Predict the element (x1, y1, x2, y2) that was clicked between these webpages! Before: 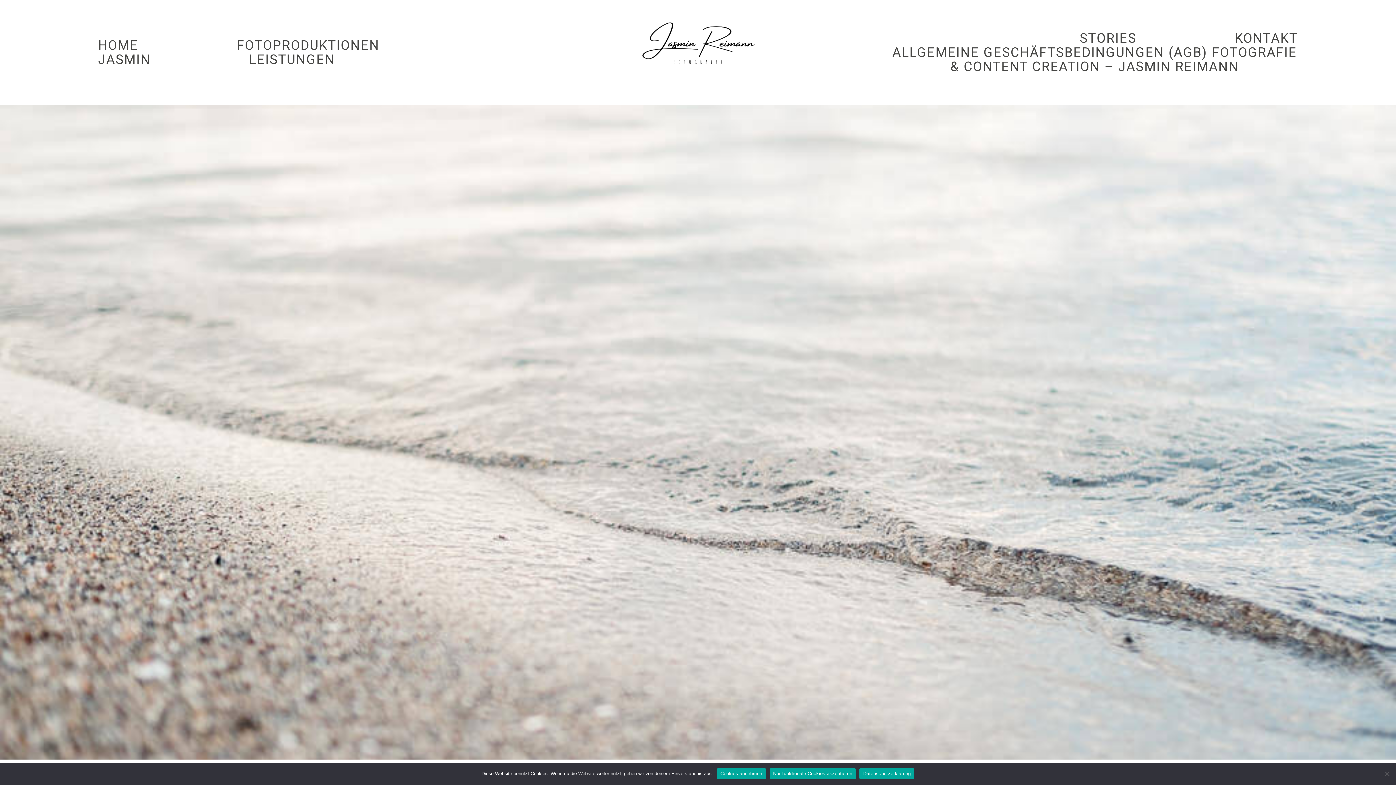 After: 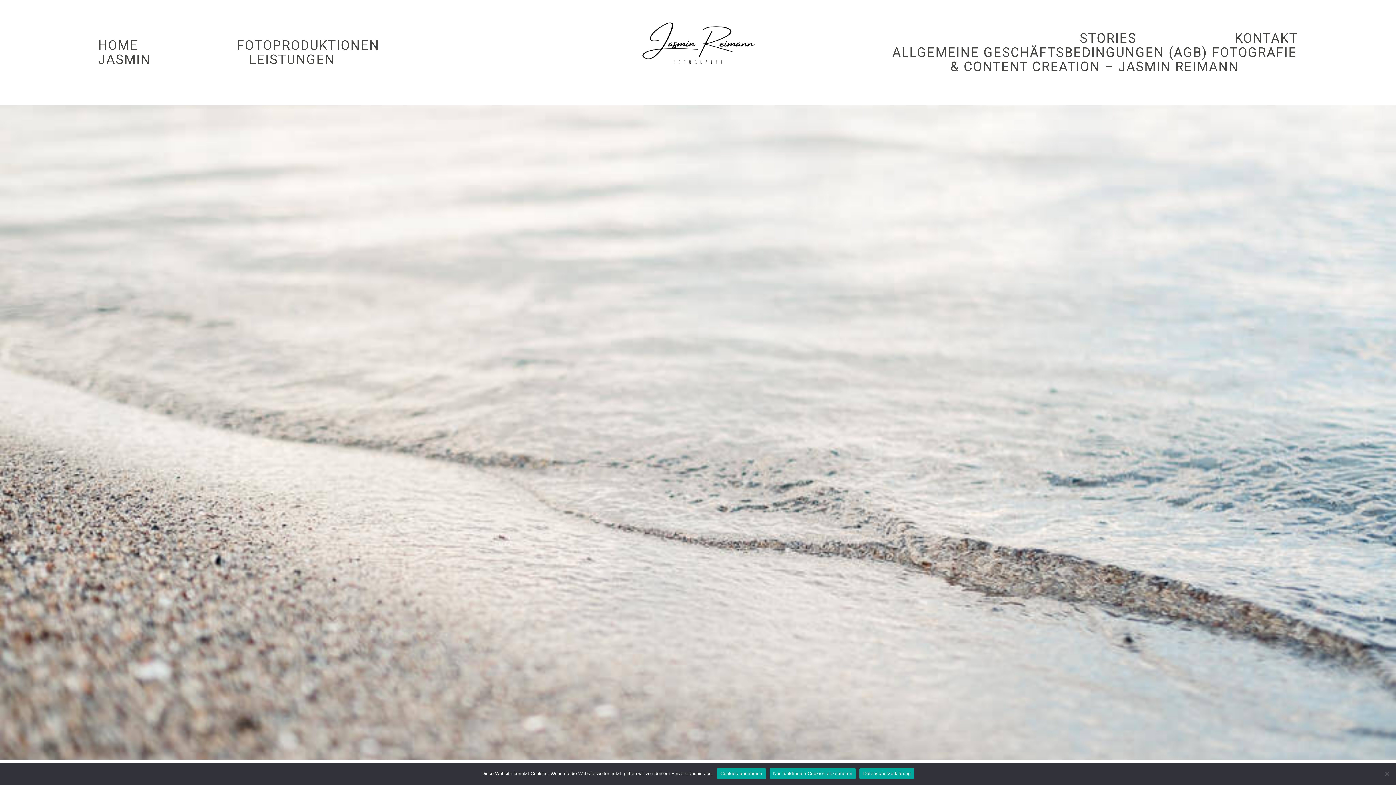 Action: label: Datenschutzerklärung bbox: (859, 768, 914, 779)